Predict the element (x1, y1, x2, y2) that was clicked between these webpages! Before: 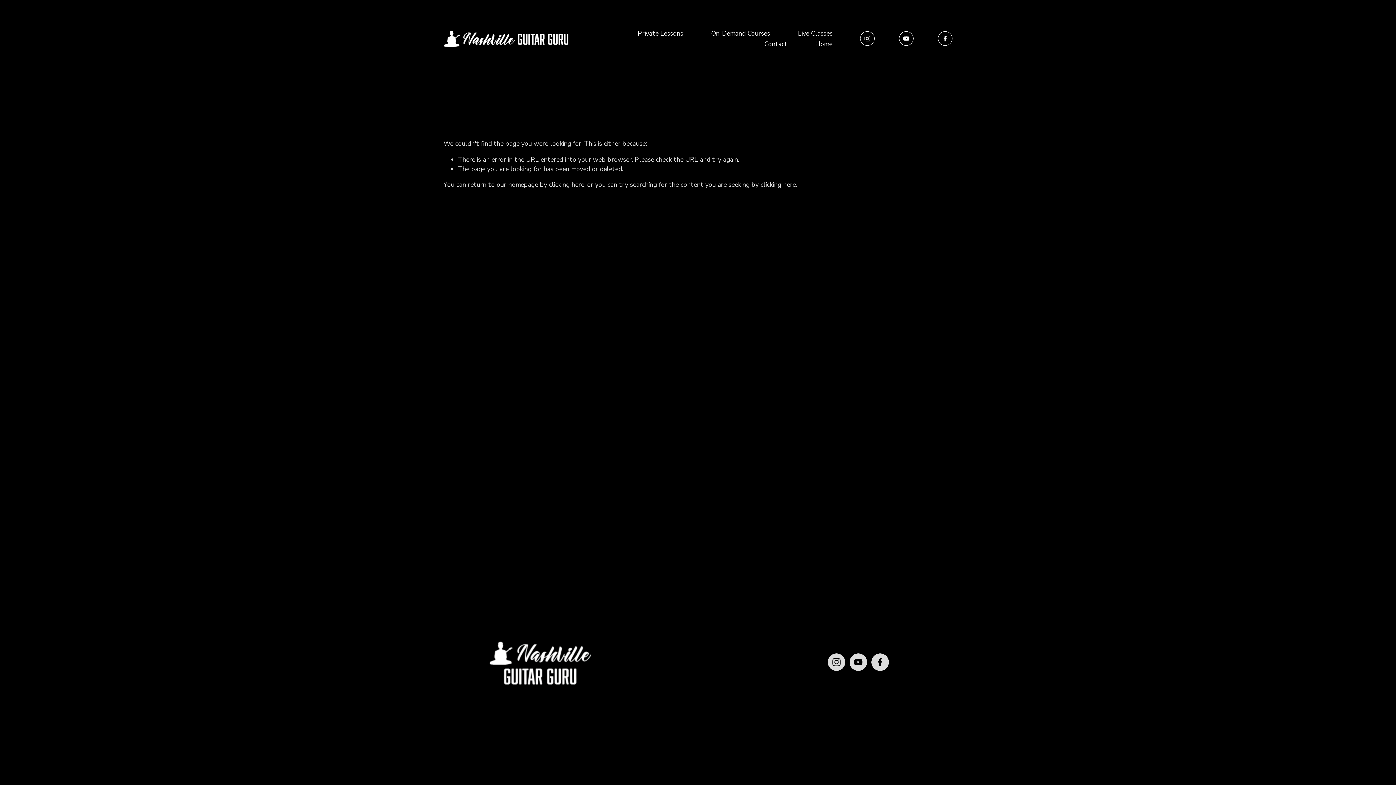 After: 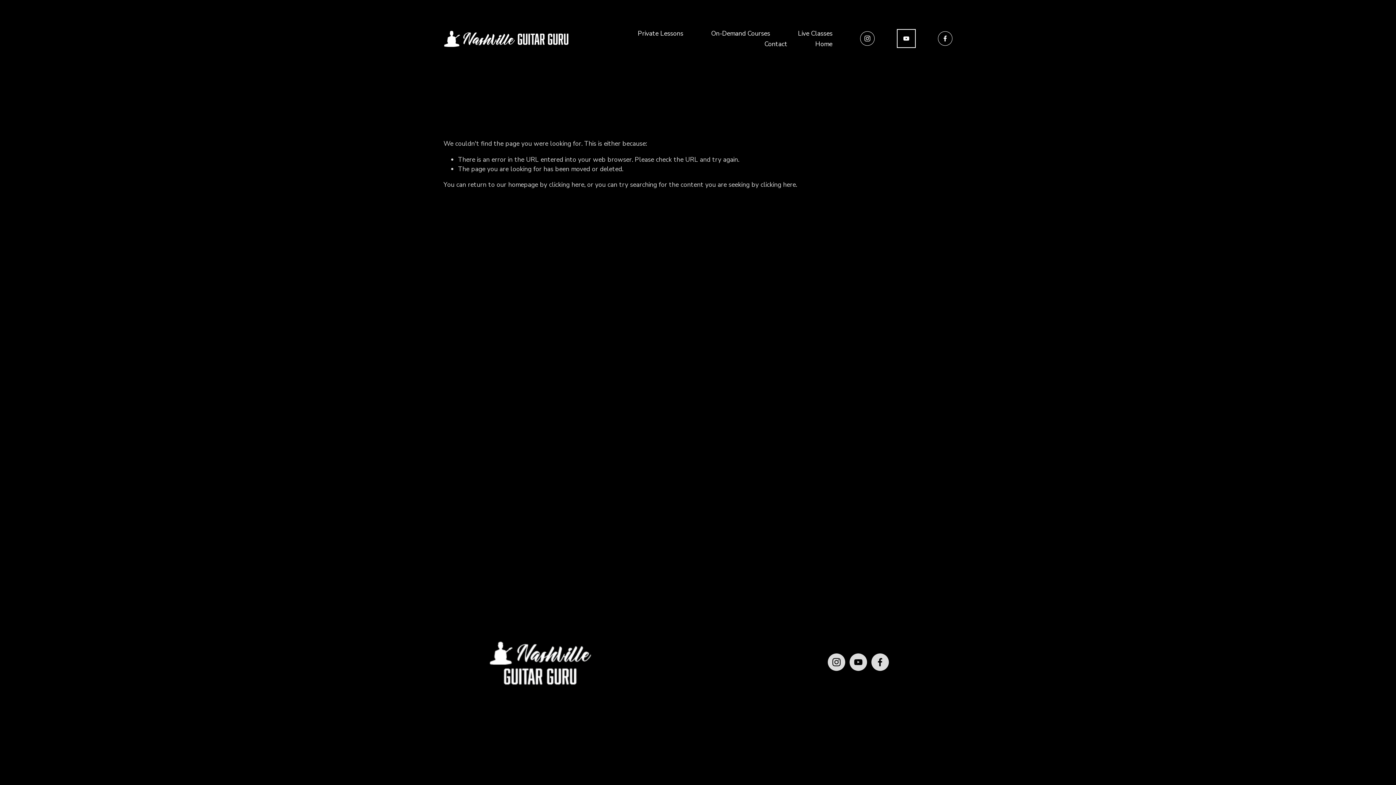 Action: label: YouTube bbox: (899, 31, 913, 45)